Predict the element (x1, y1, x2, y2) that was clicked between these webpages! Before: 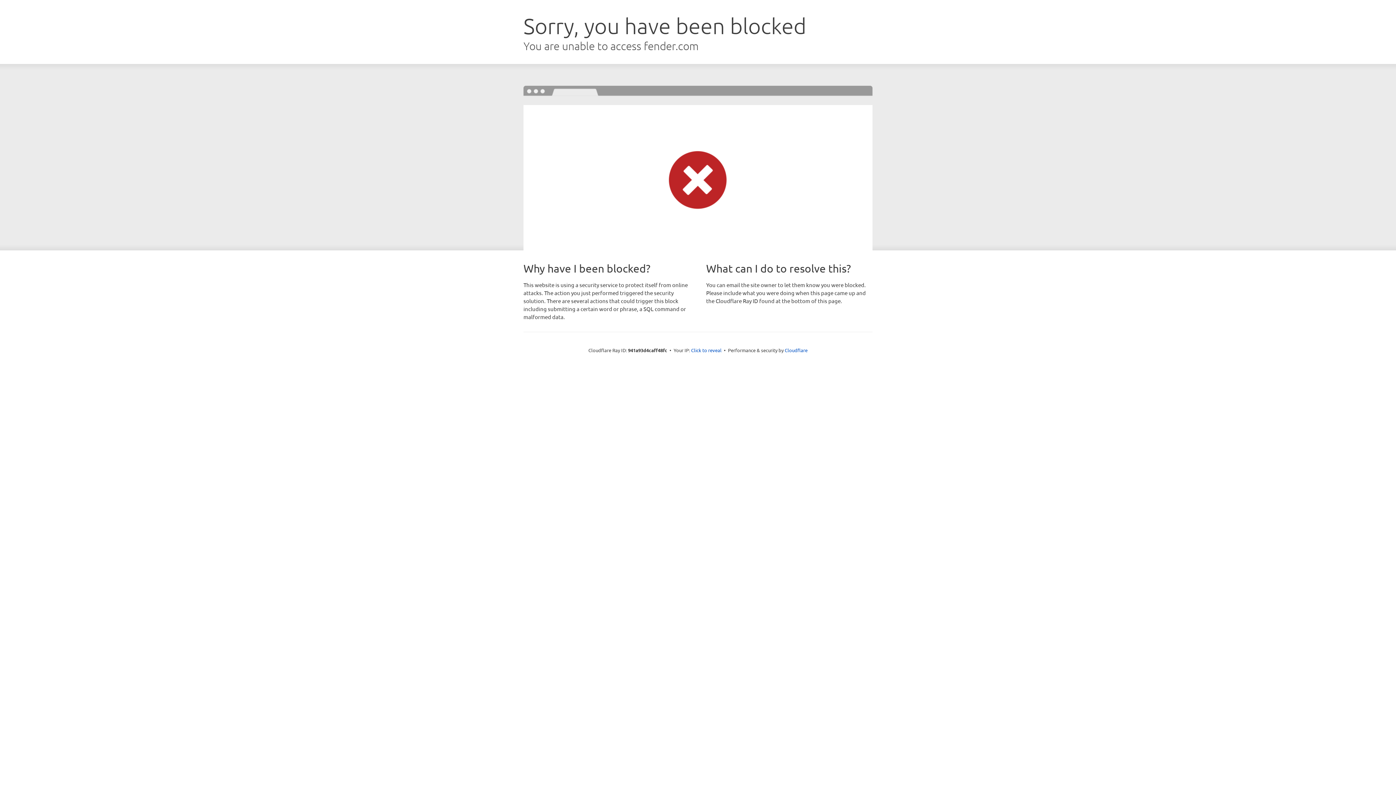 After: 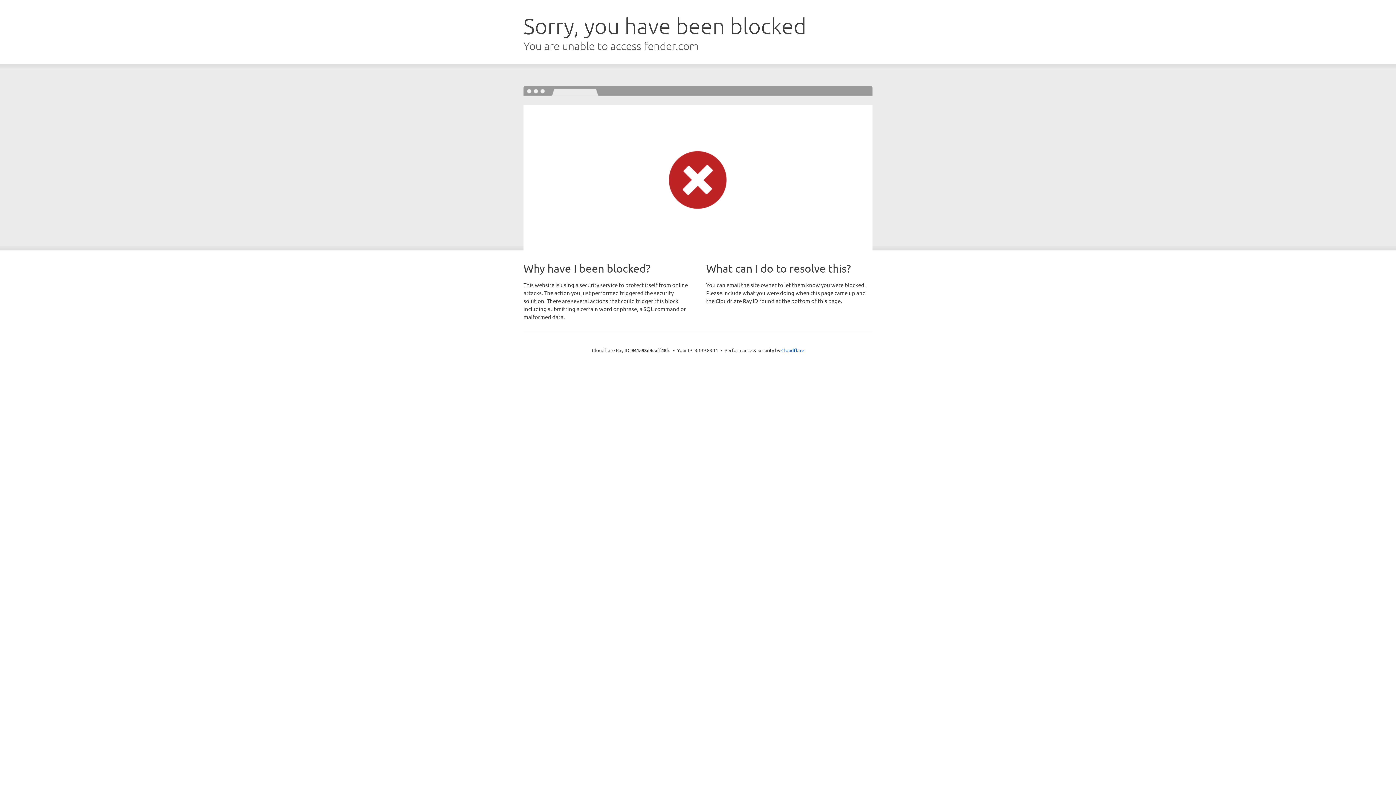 Action: label: Click to reveal bbox: (691, 346, 721, 353)